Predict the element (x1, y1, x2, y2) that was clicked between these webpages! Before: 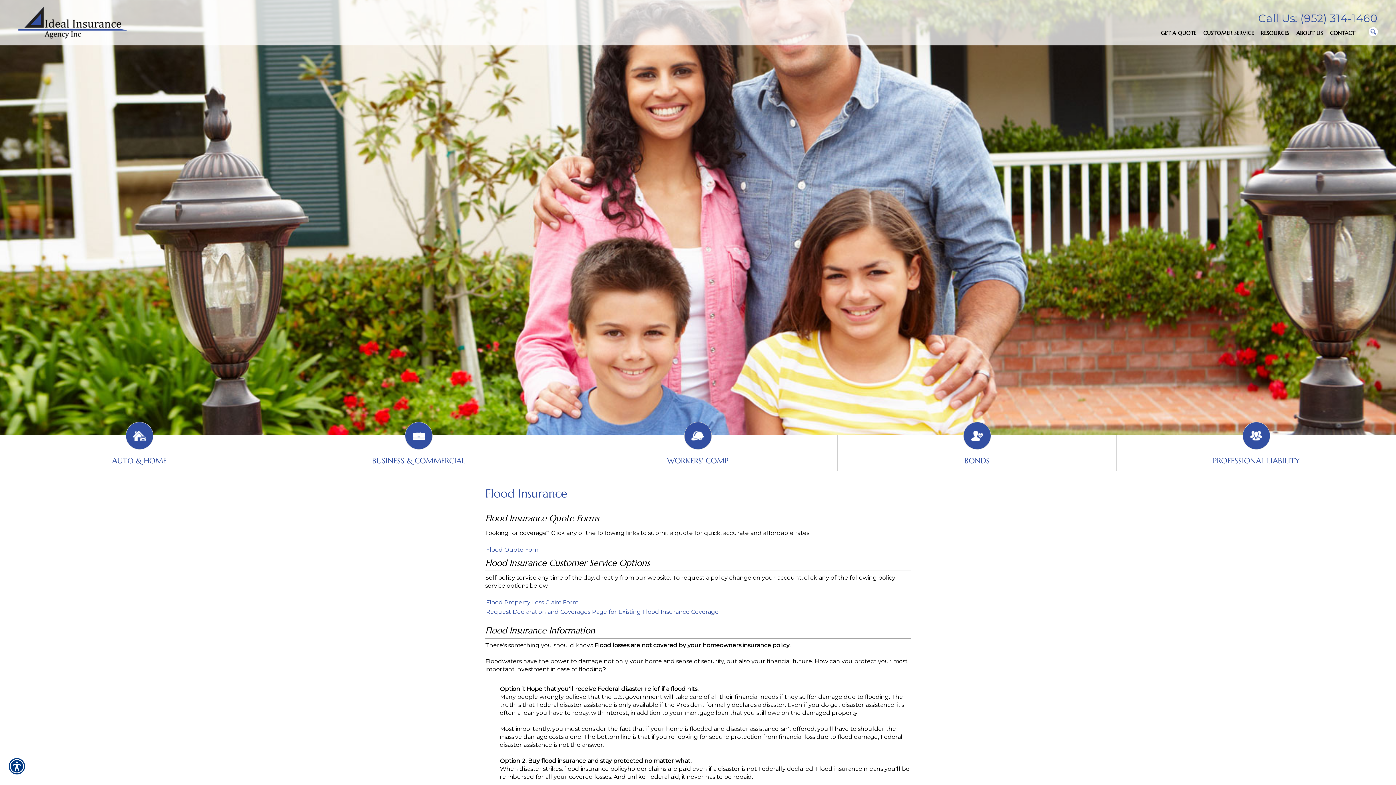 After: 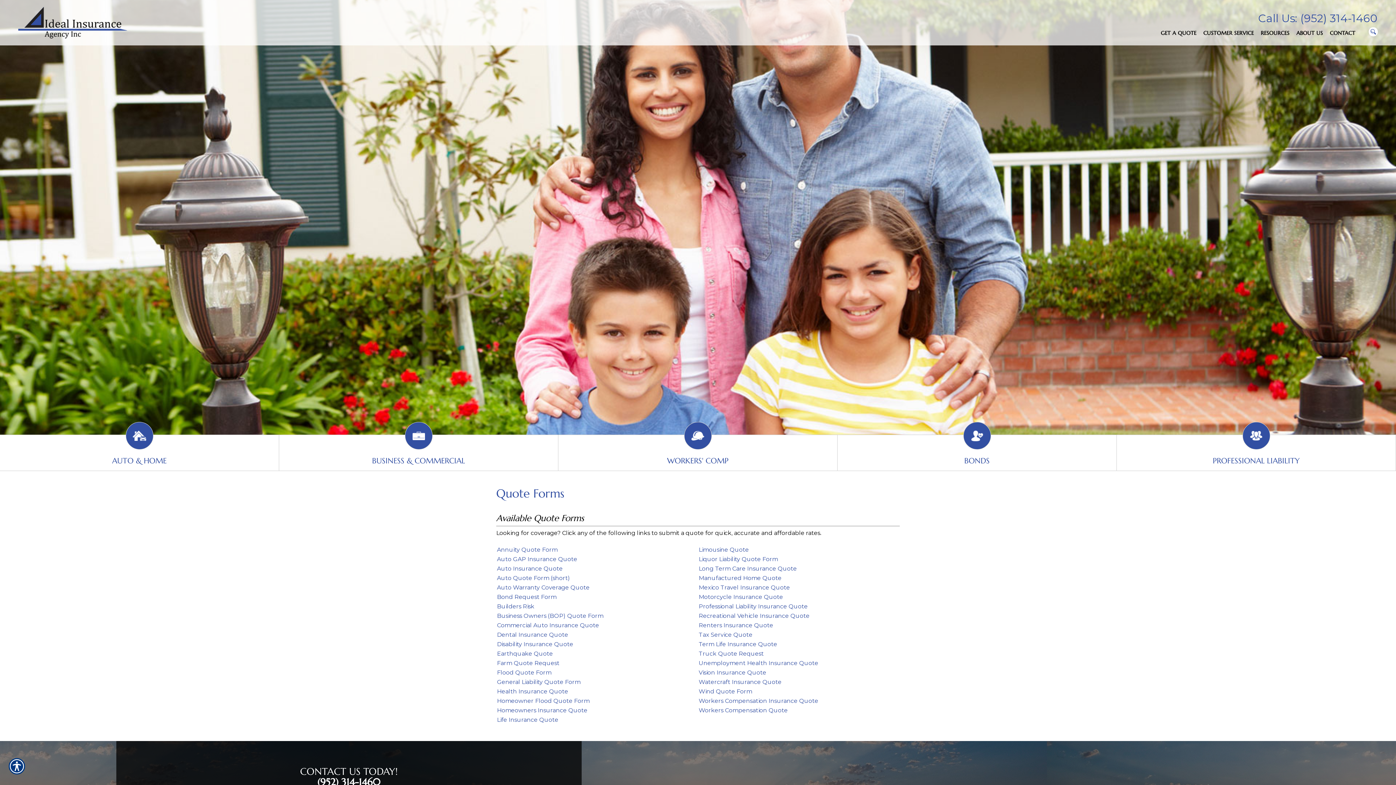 Action: label: GET A QUOTE bbox: (1158, 27, 1199, 38)